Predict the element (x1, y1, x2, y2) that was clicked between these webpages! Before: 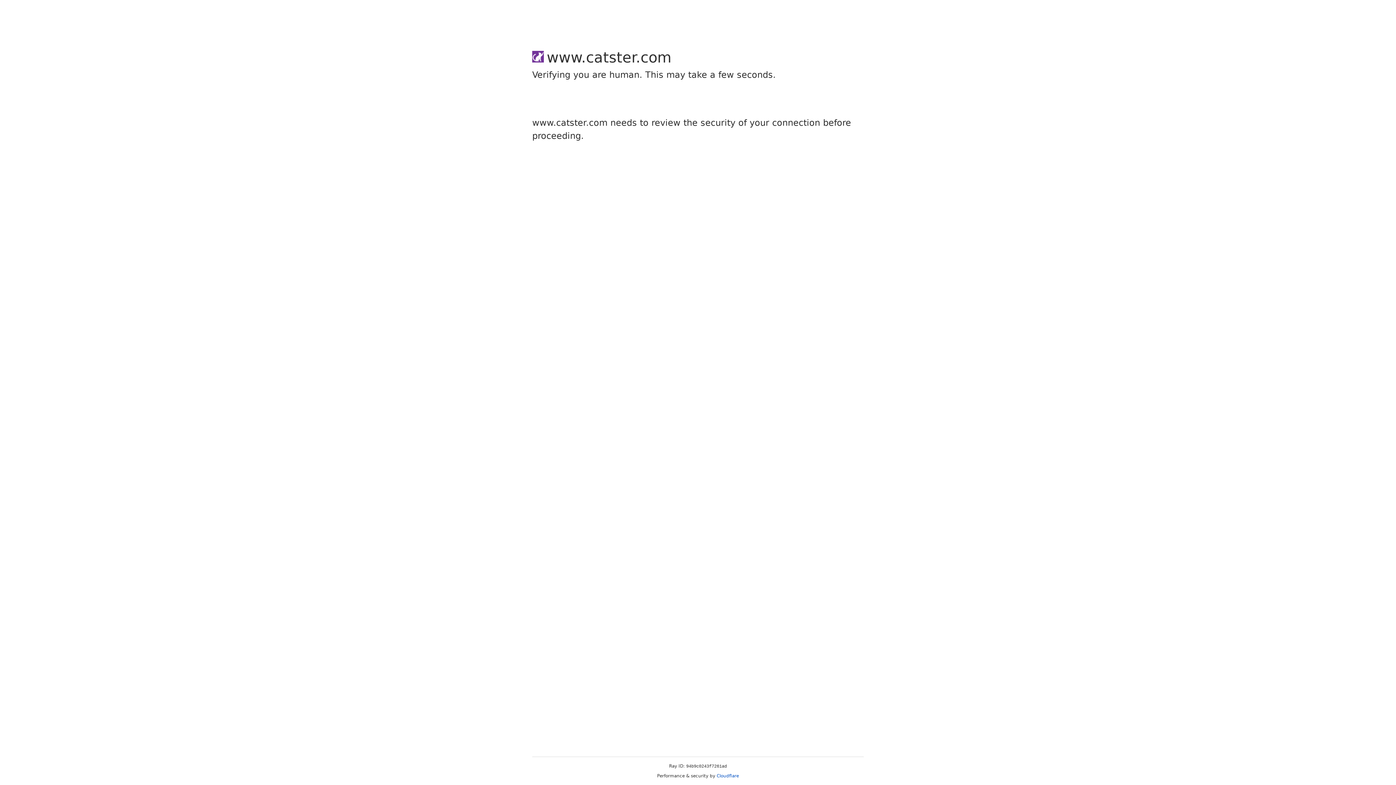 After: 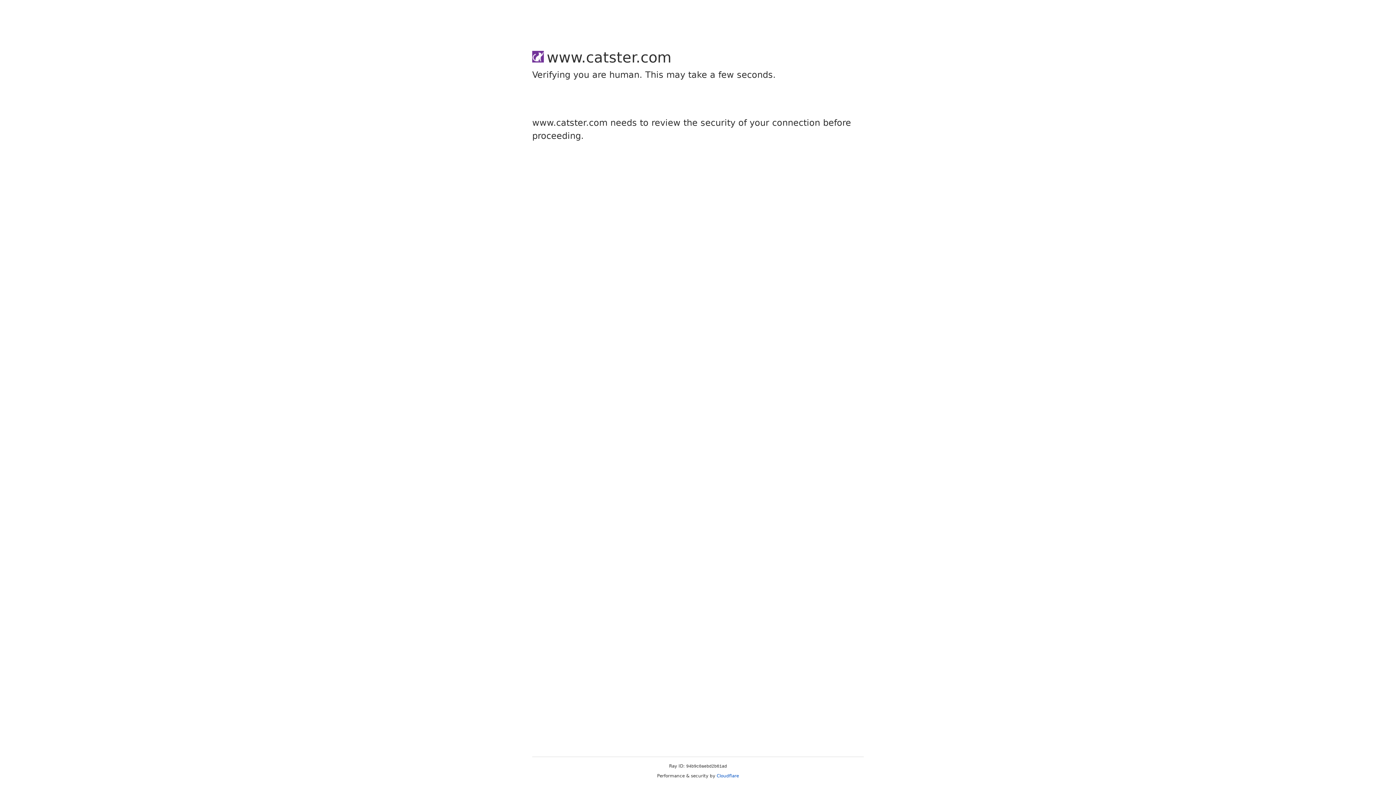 Action: bbox: (716, 773, 739, 778) label: Cloudflare